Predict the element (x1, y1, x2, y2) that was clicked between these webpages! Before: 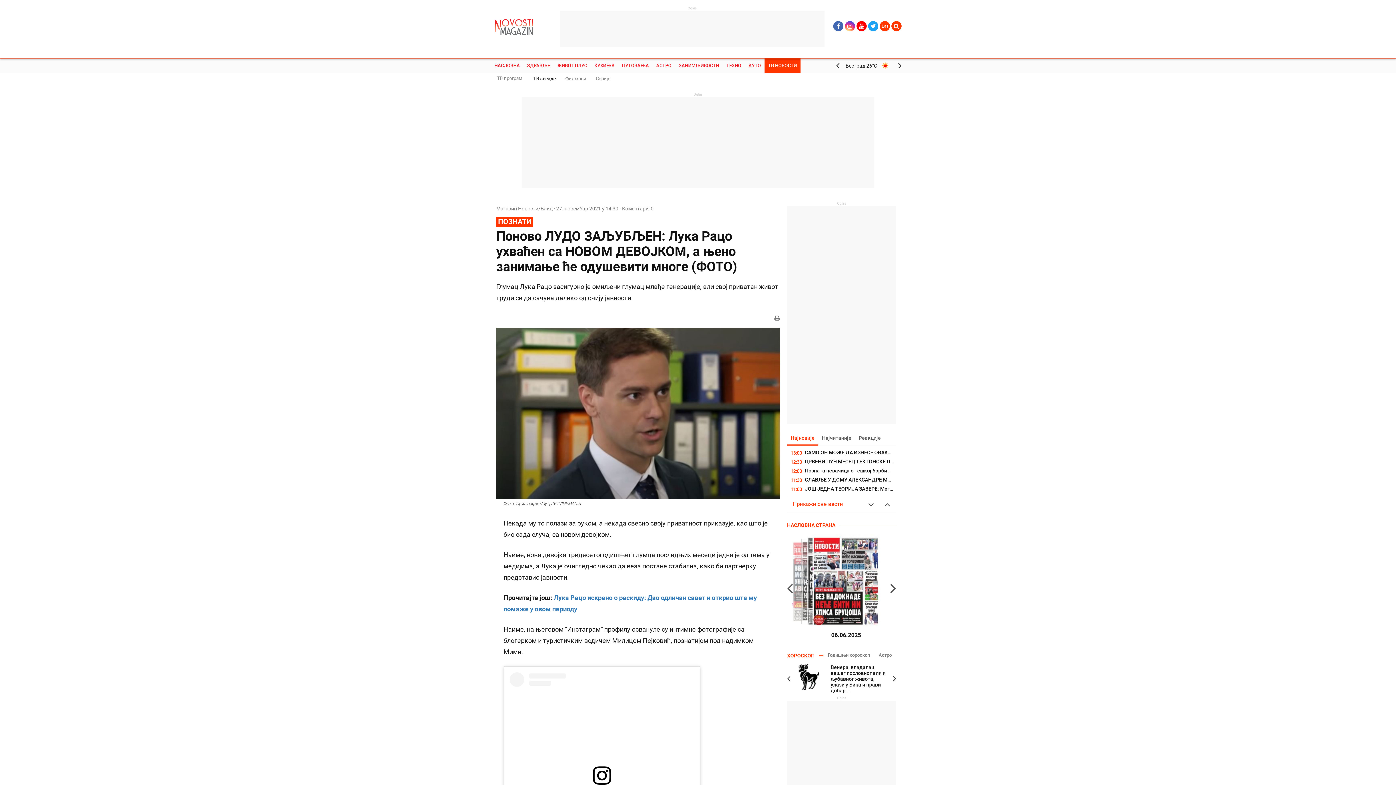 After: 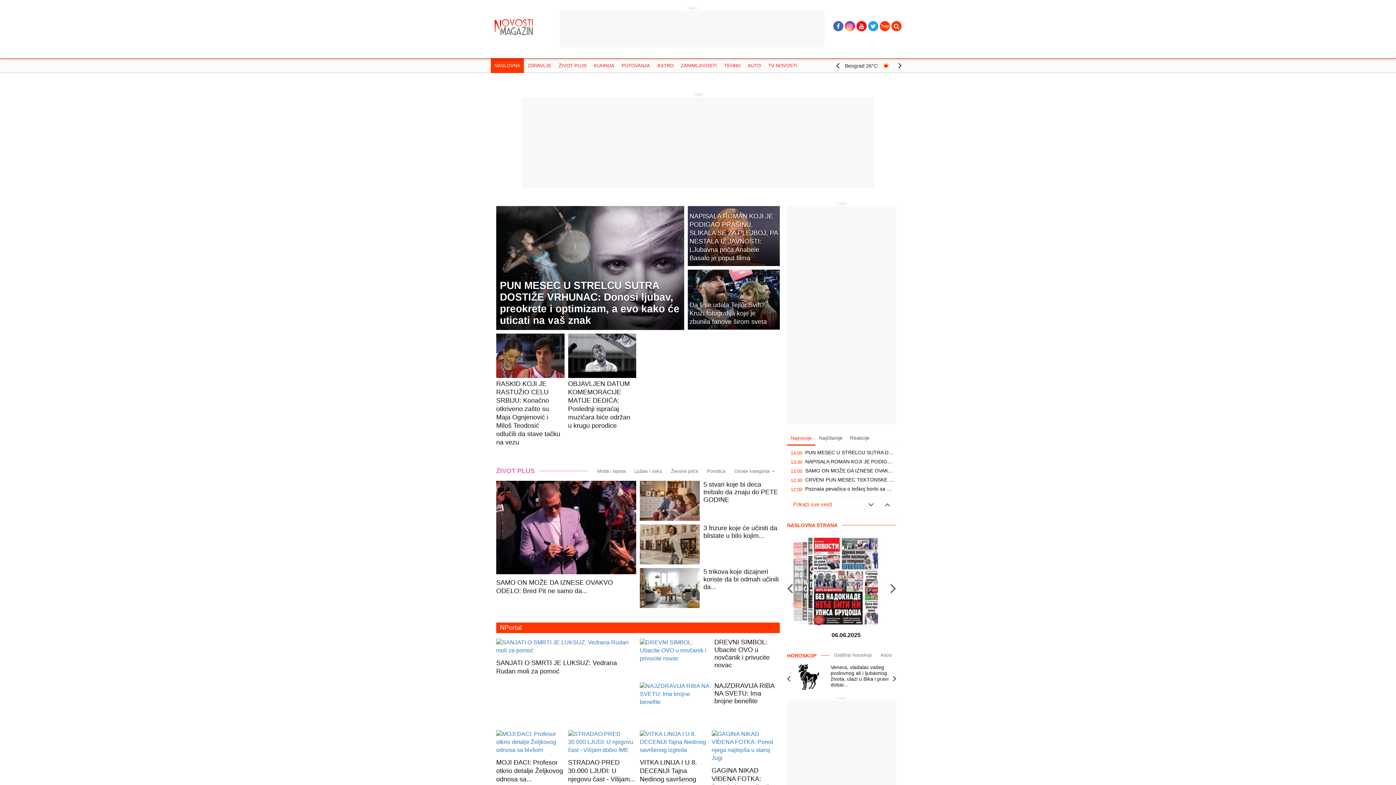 Action: bbox: (490, 0, 533, 54)